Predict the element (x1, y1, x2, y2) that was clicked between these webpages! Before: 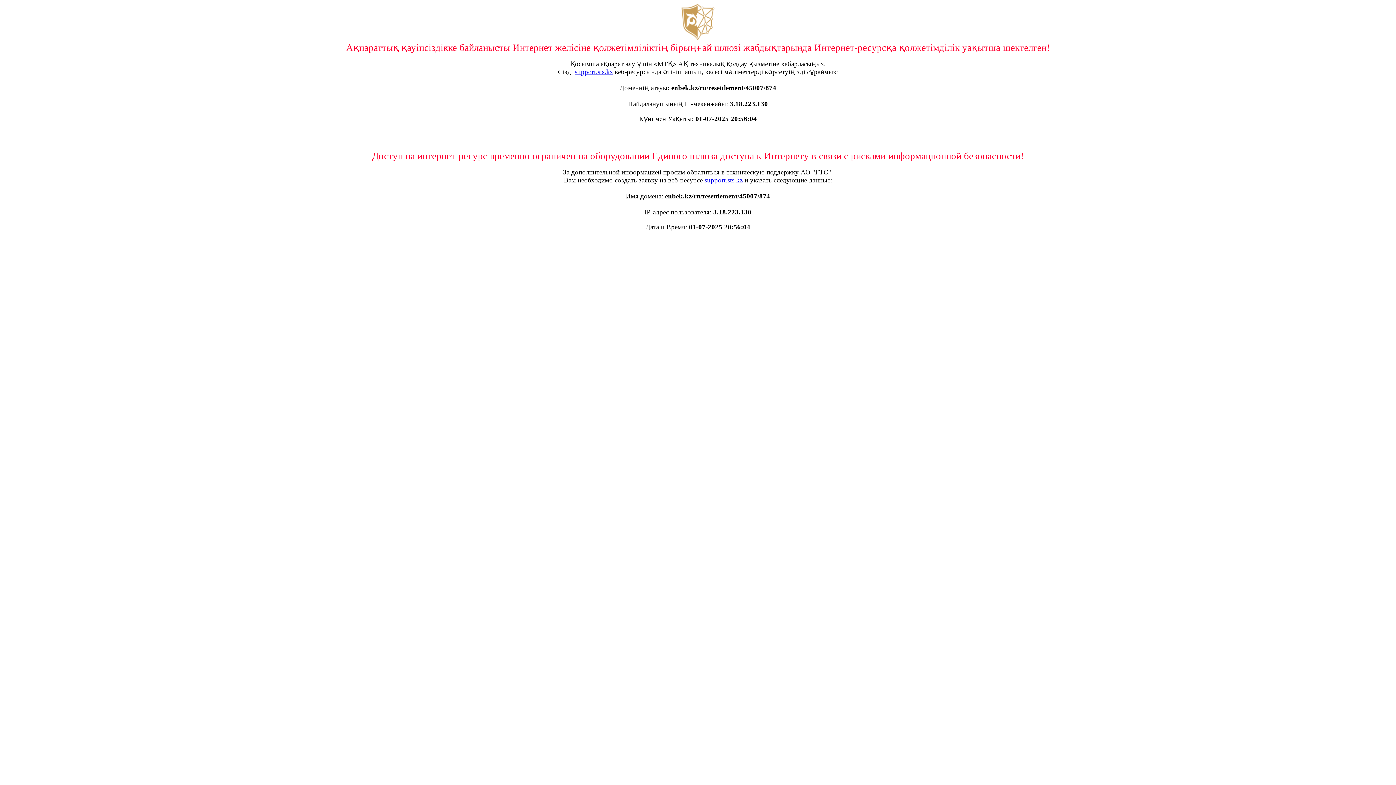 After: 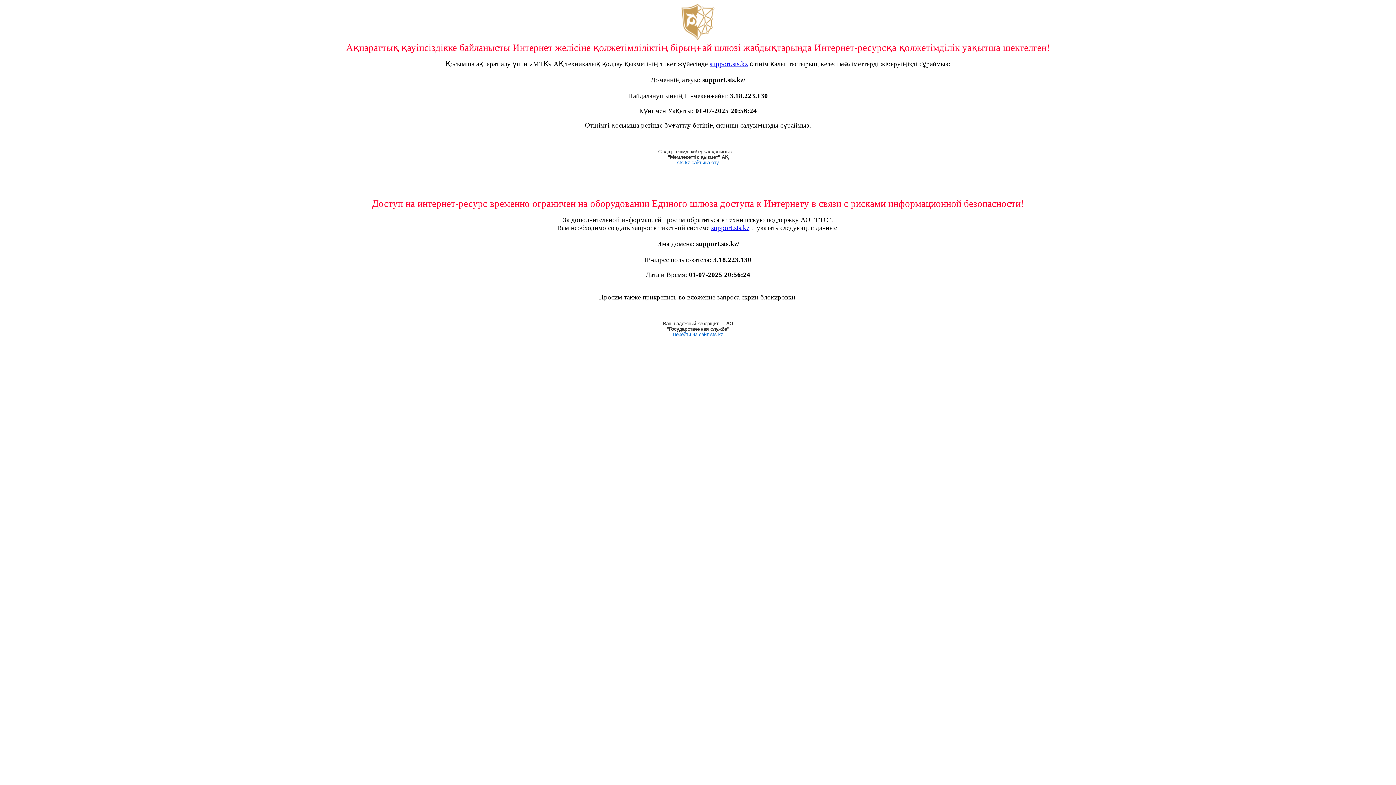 Action: label: support.sts.kz bbox: (704, 176, 742, 184)